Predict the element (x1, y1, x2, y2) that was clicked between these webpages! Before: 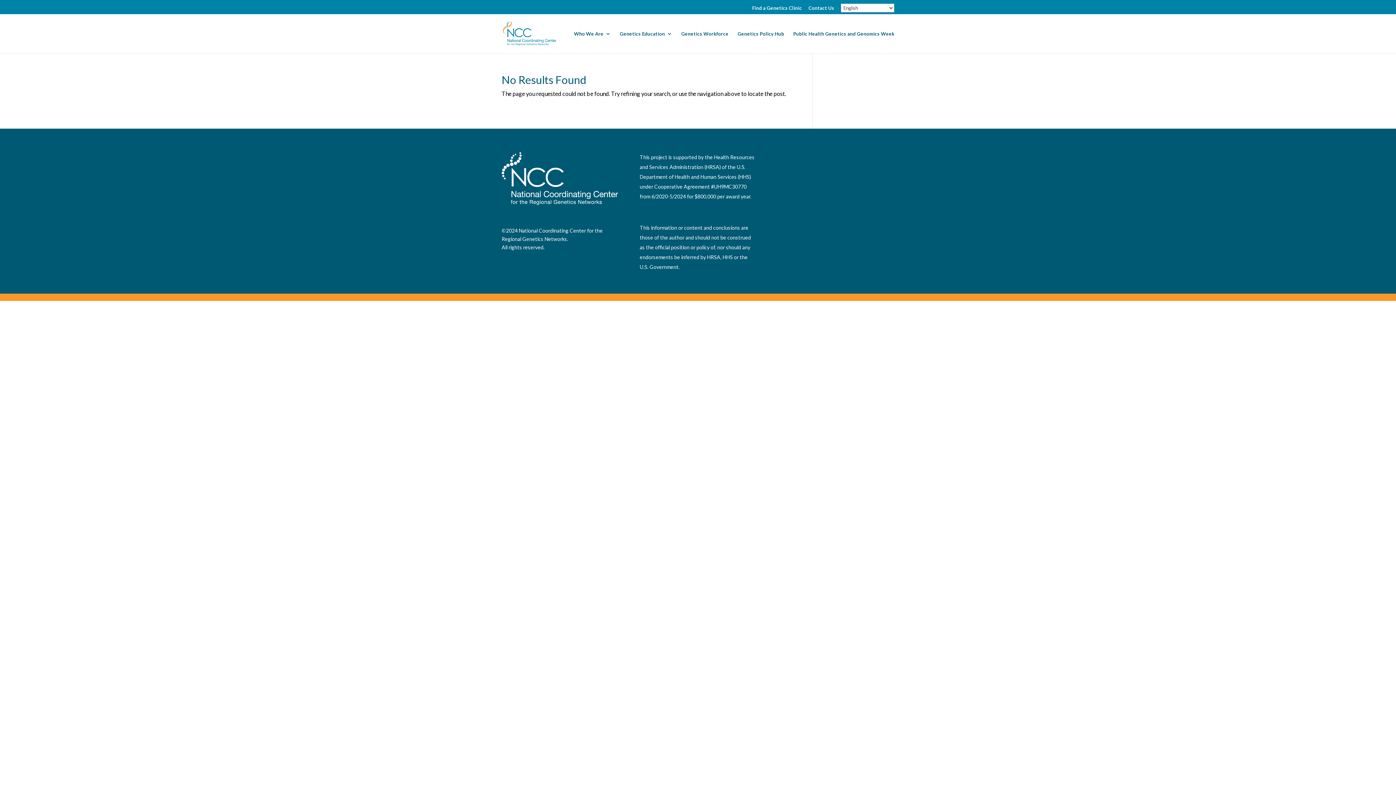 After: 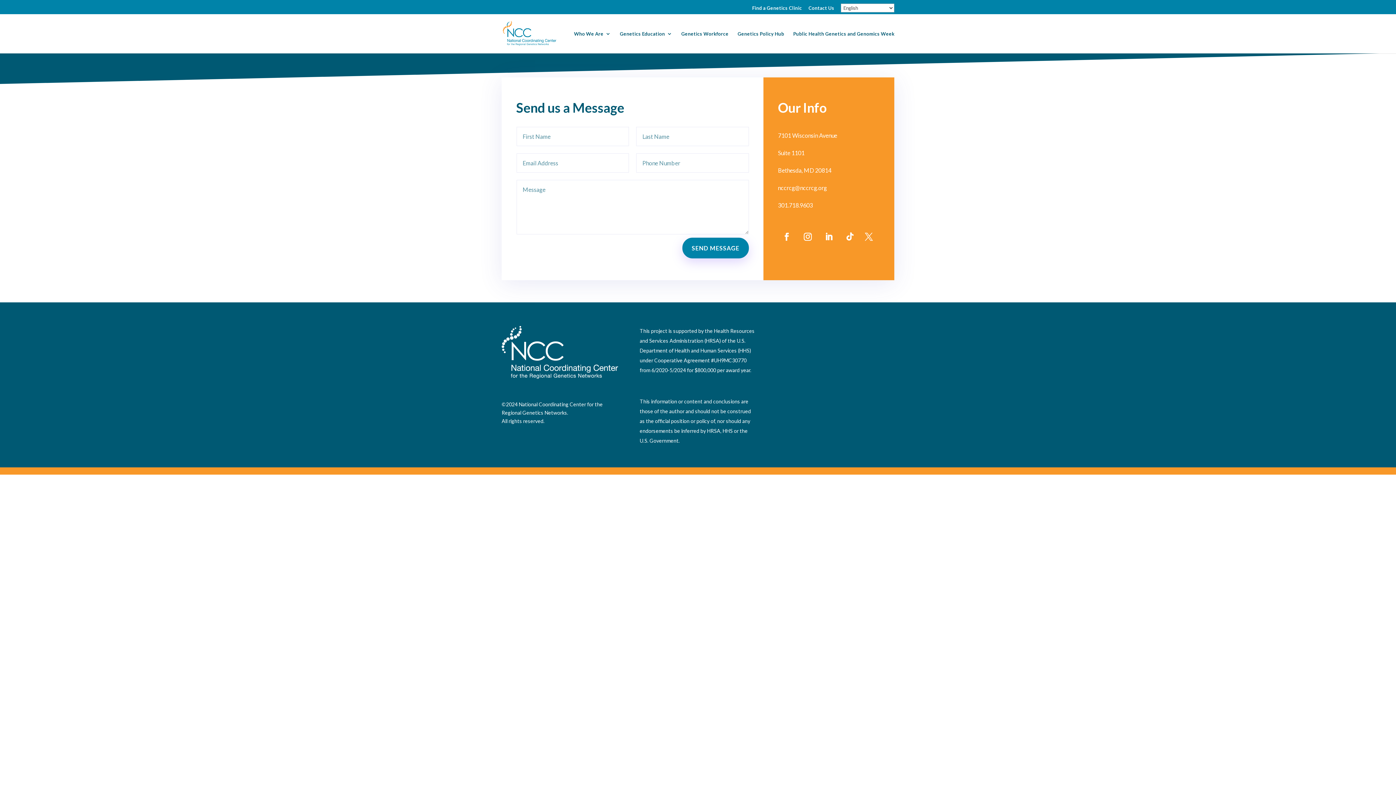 Action: label: Contact Us bbox: (808, 5, 834, 14)